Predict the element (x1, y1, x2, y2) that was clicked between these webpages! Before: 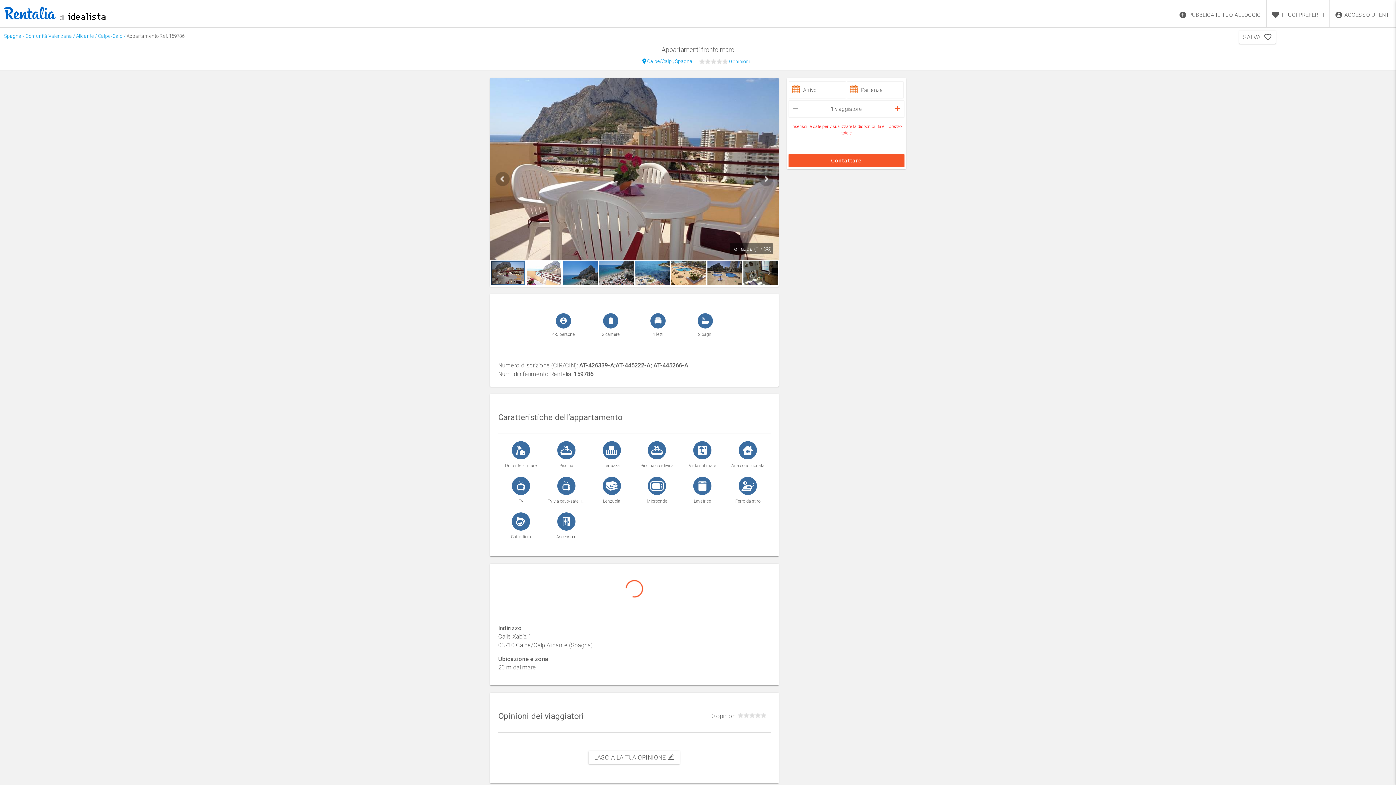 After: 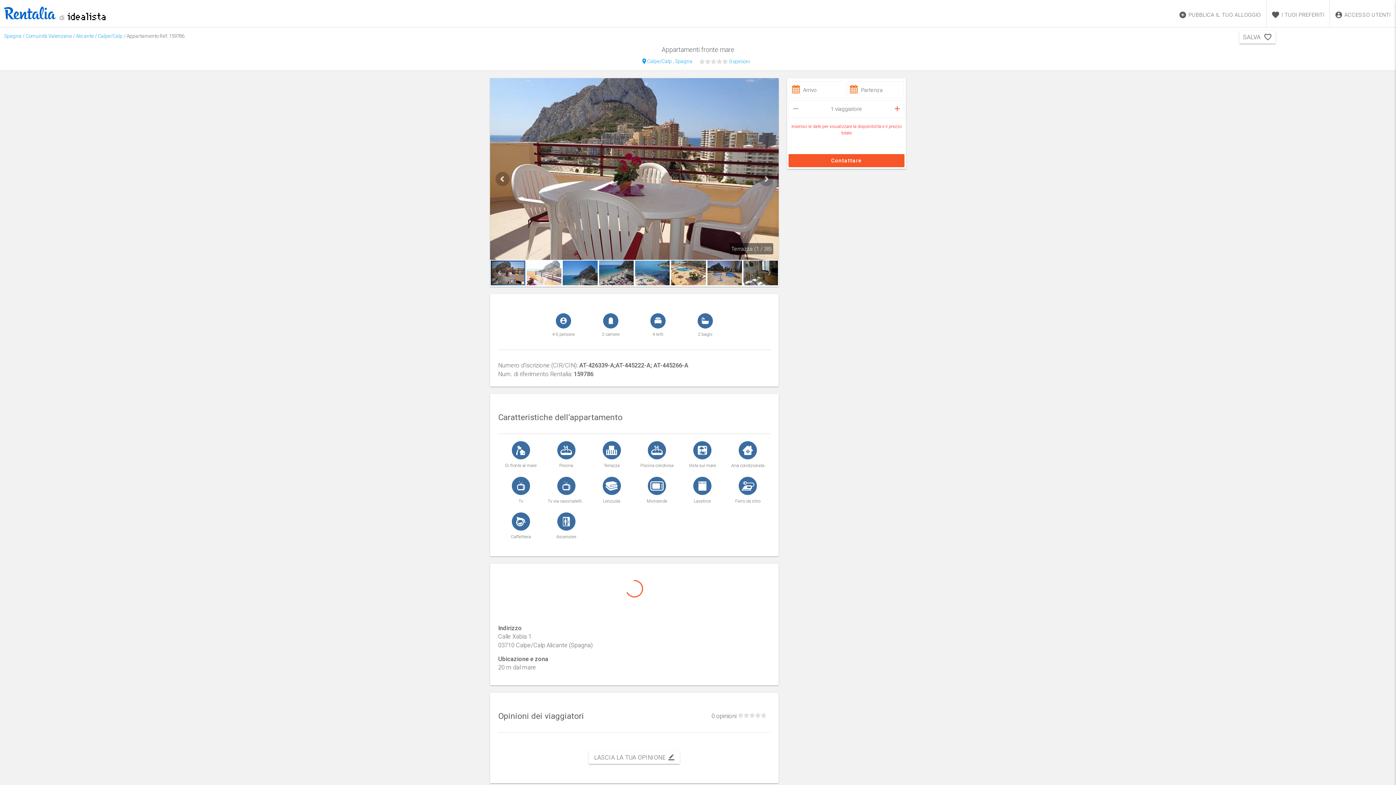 Action: label: remove bbox: (789, 102, 802, 115)